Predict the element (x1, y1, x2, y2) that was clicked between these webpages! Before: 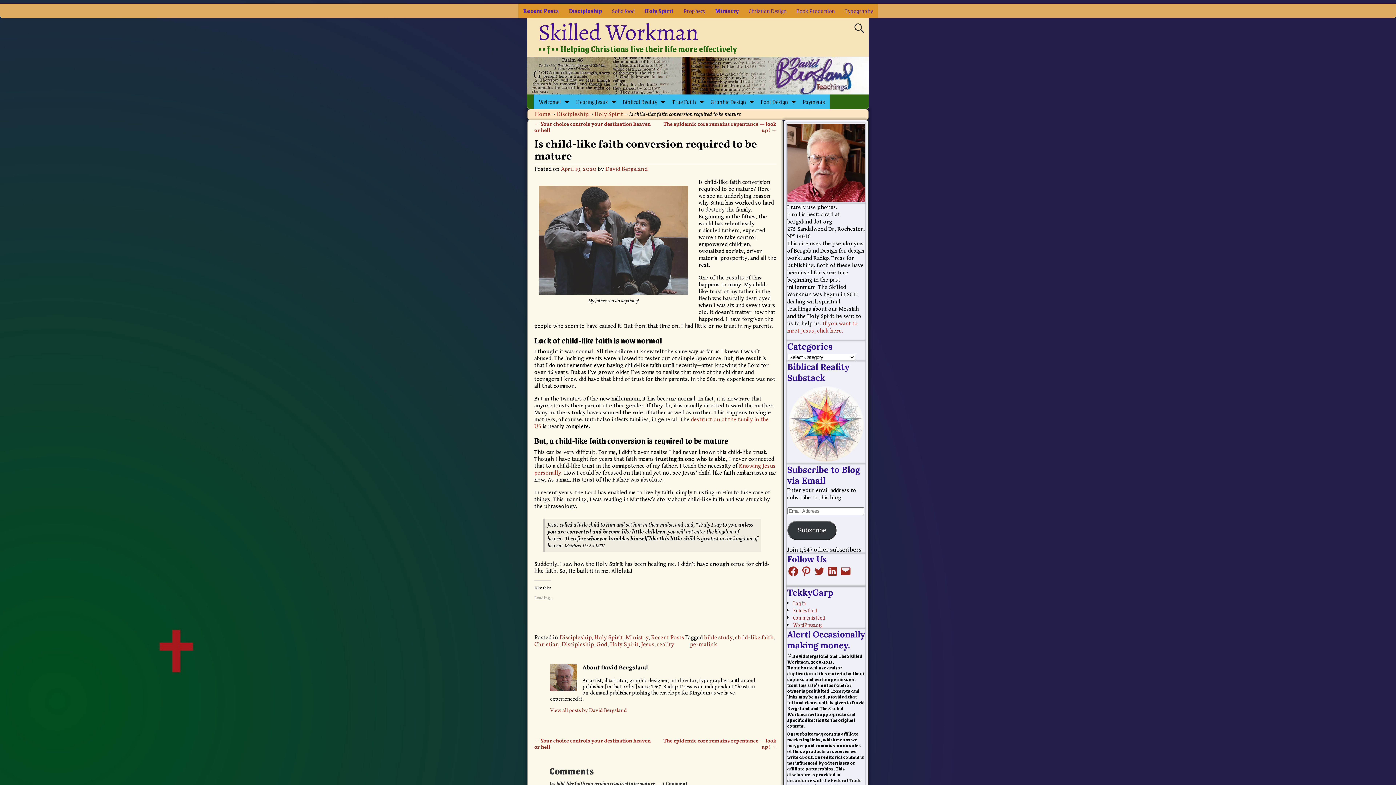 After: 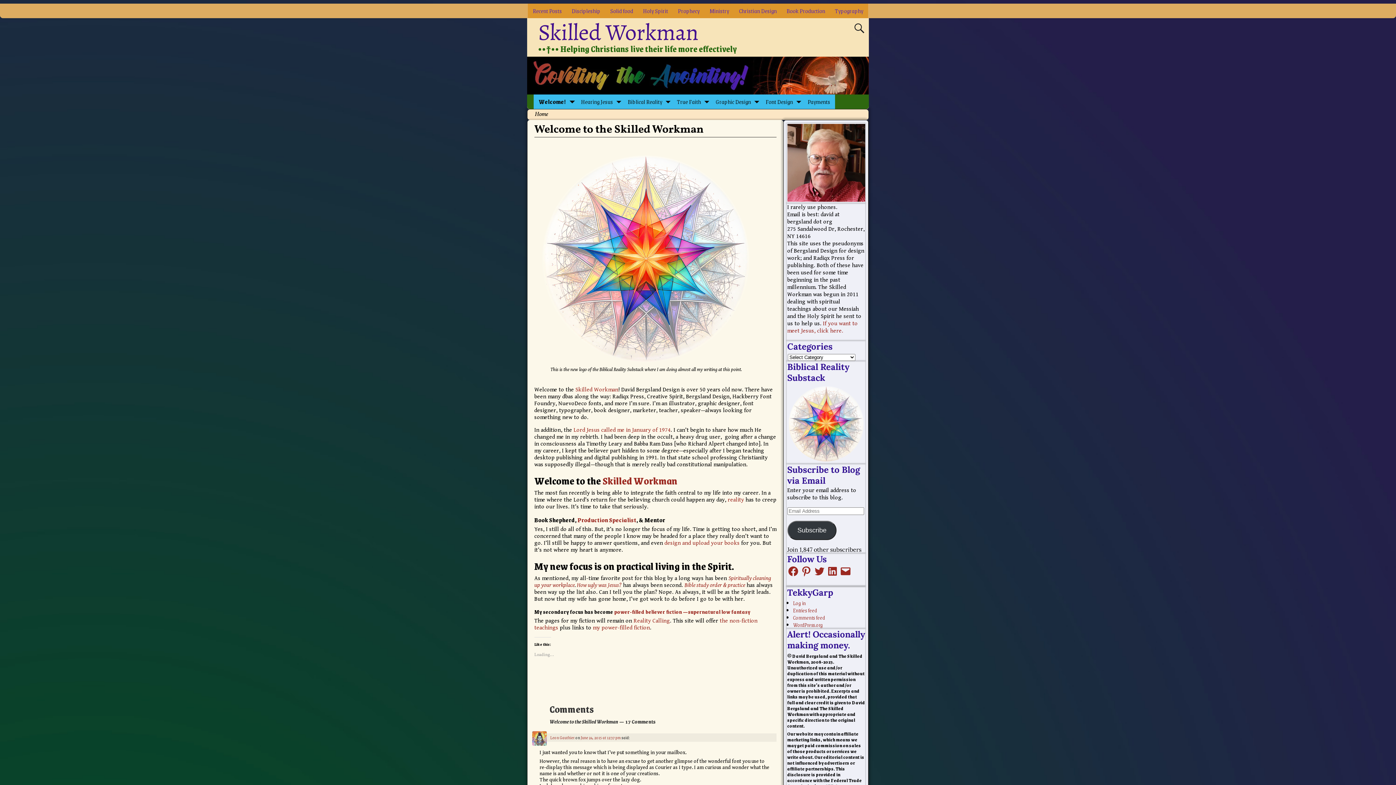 Action: bbox: (605, 165, 647, 173) label: David Bergsland